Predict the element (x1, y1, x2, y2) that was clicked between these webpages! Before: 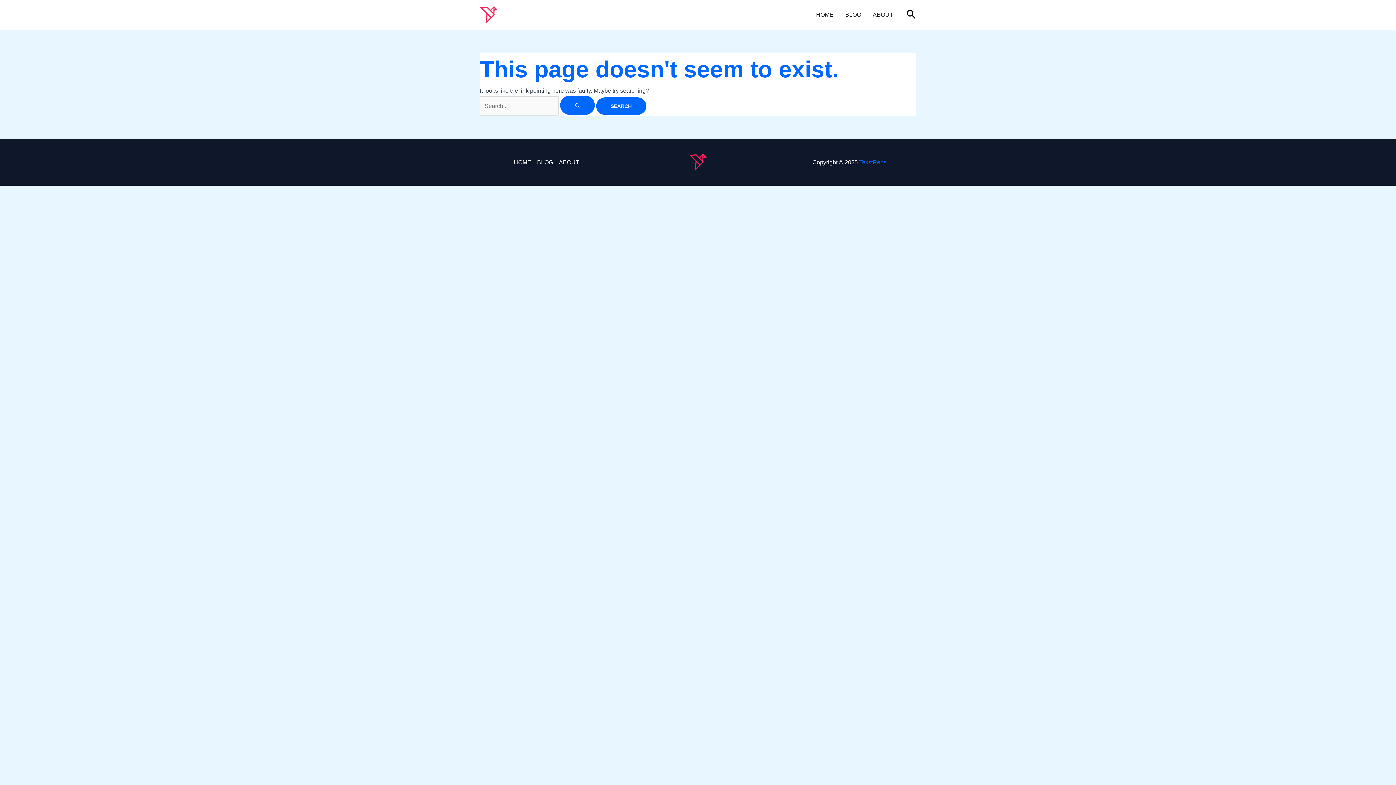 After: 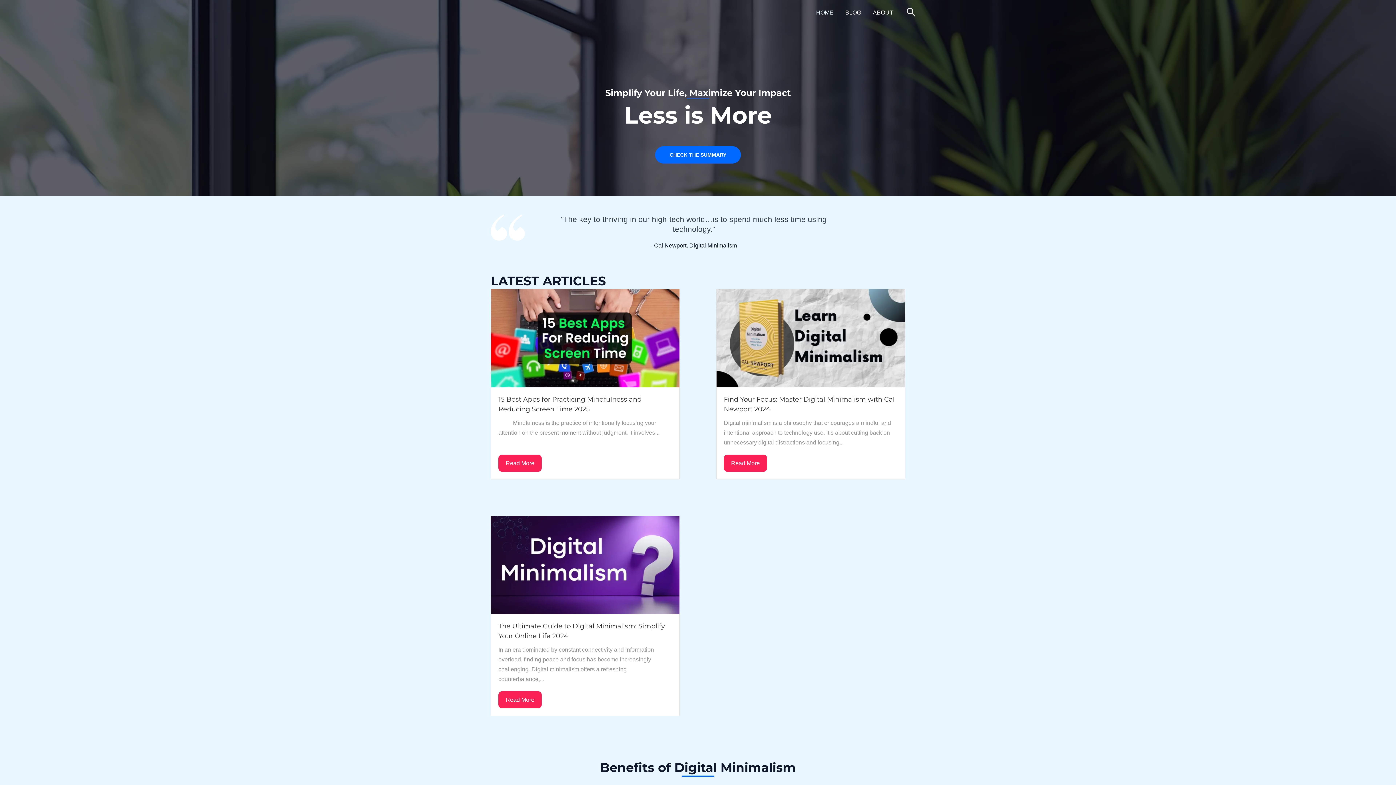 Action: bbox: (513, 157, 534, 167) label: HOME